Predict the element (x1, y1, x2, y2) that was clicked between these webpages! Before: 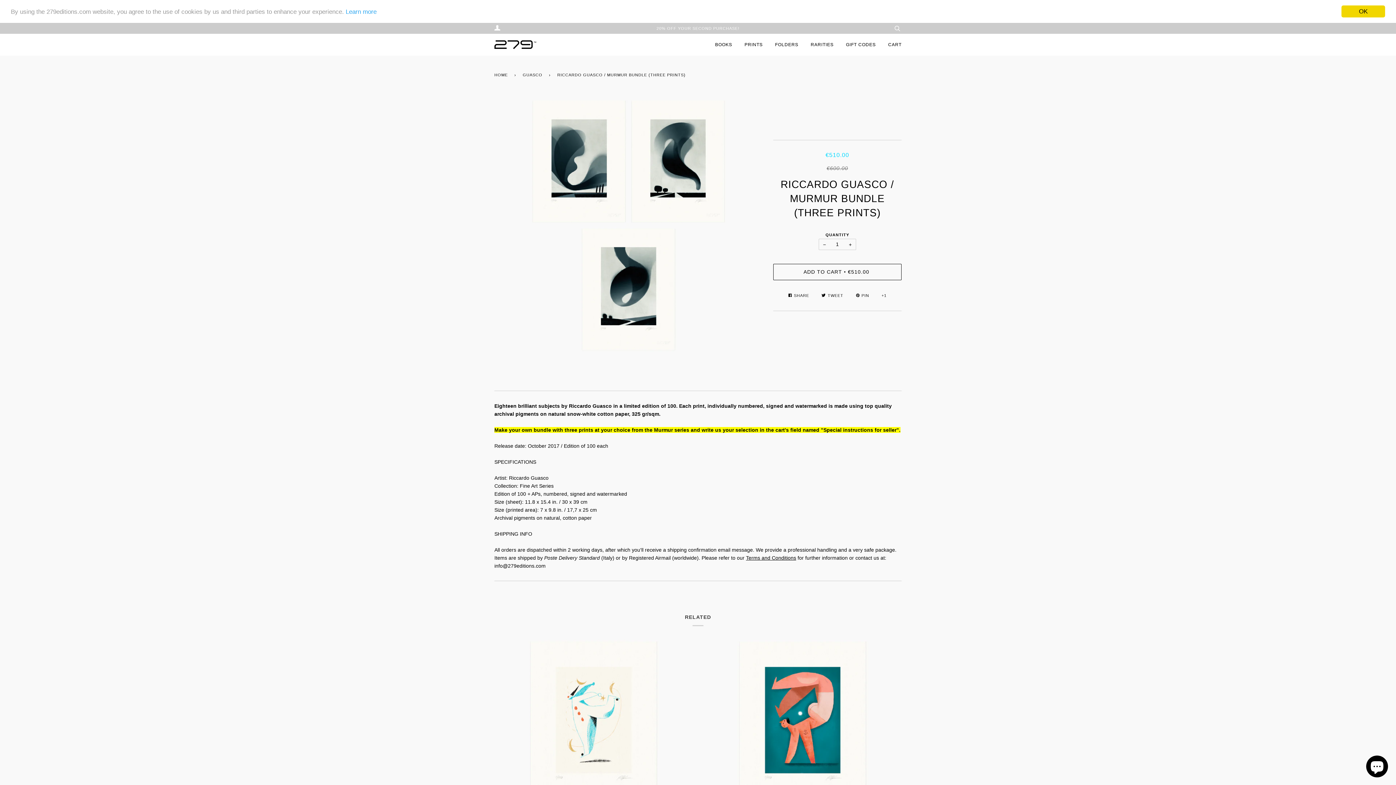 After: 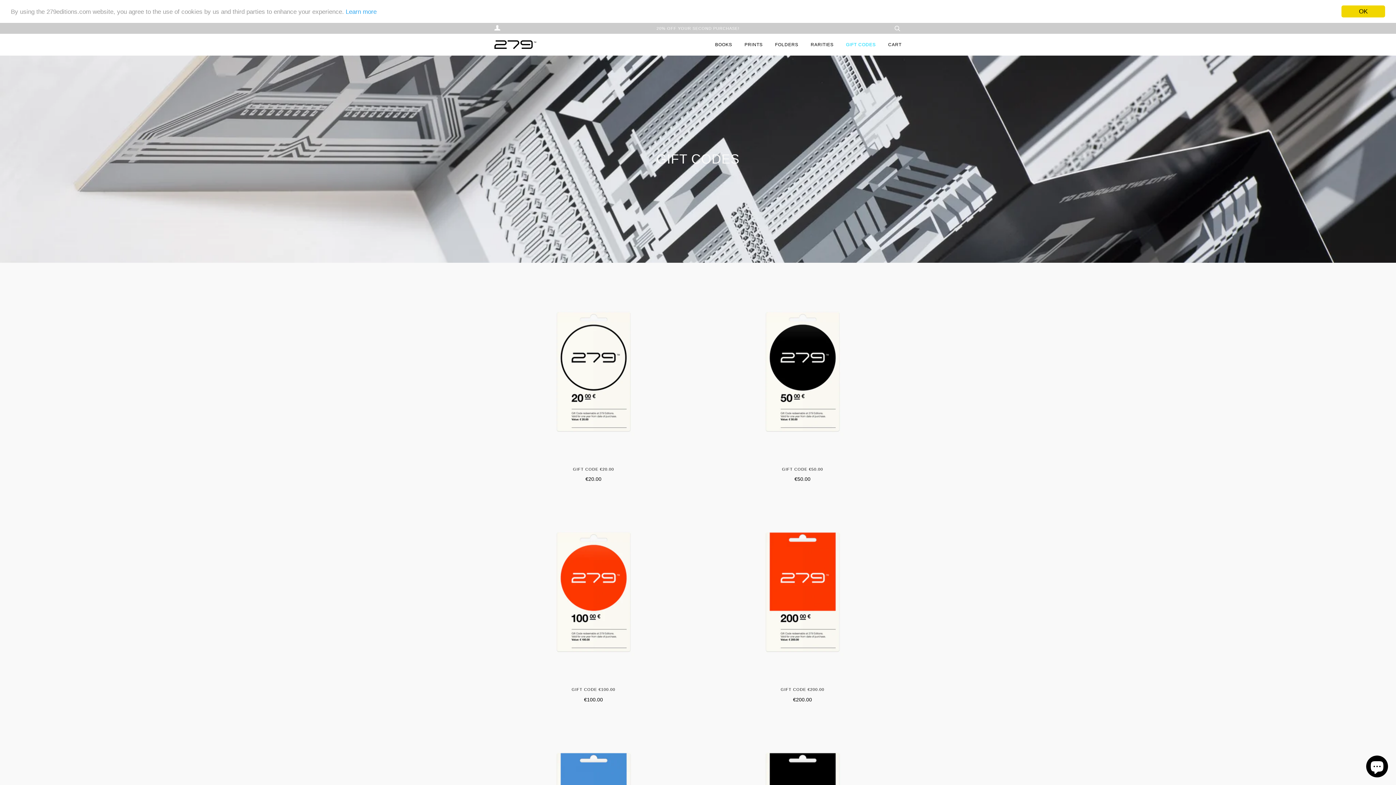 Action: bbox: (846, 34, 876, 55) label: GIFT CODES